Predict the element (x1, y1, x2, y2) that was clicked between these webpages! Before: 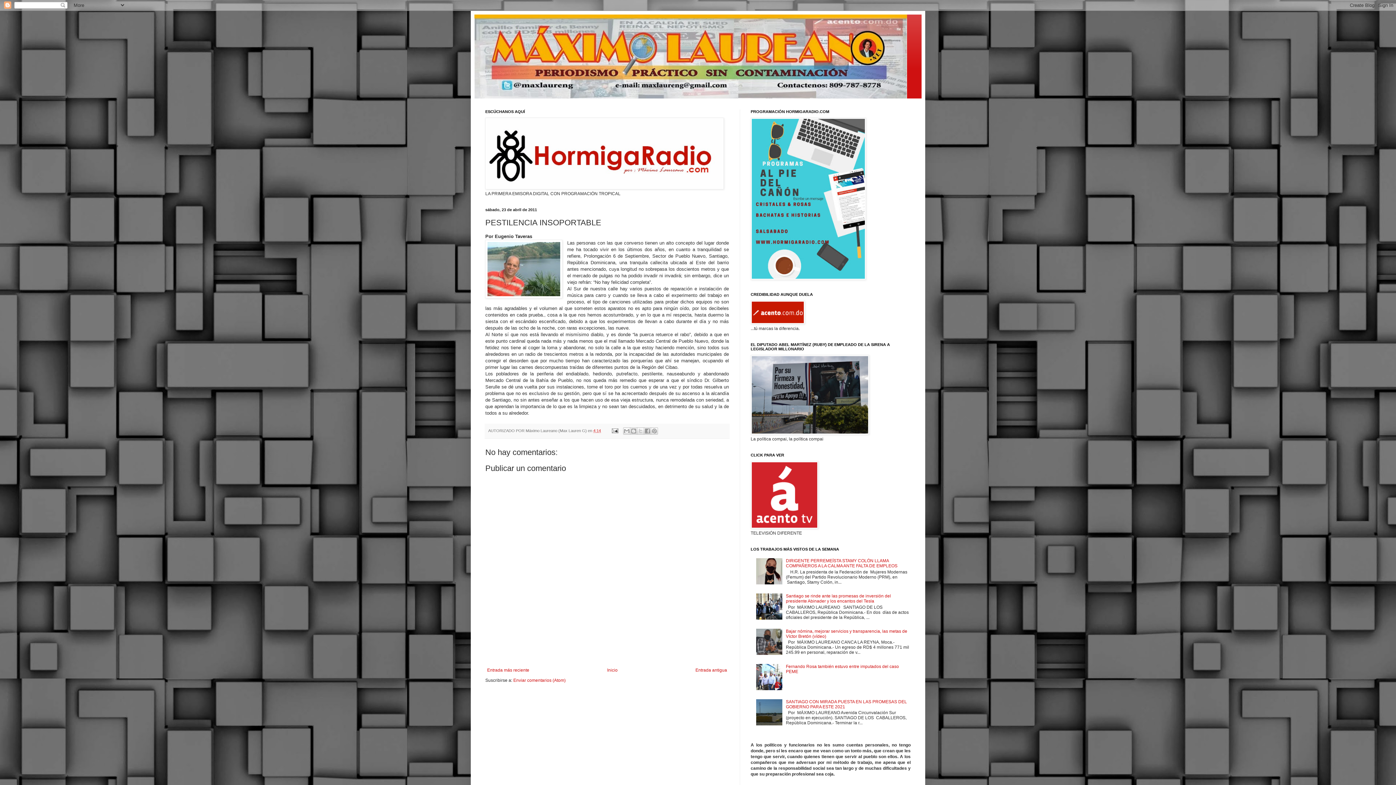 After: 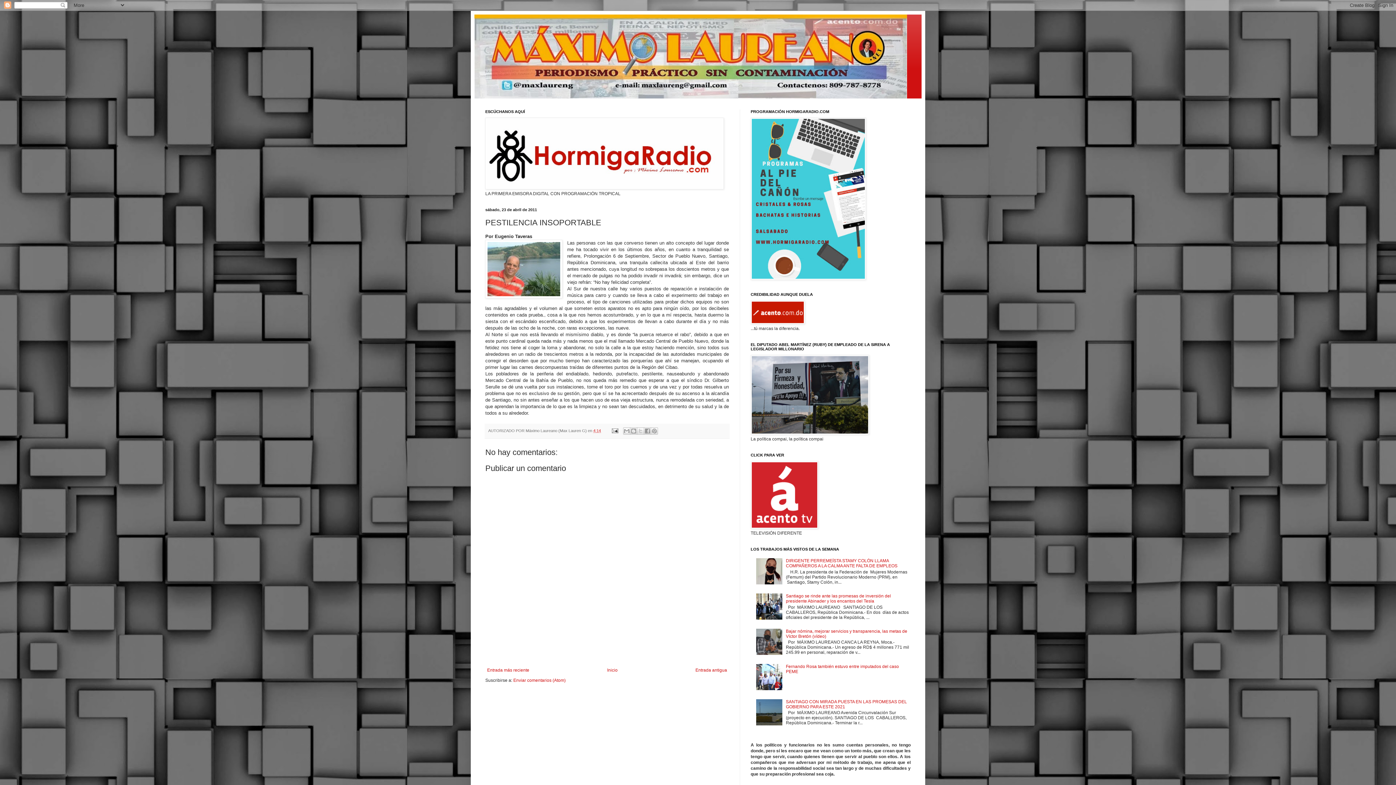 Action: bbox: (756, 686, 784, 691)